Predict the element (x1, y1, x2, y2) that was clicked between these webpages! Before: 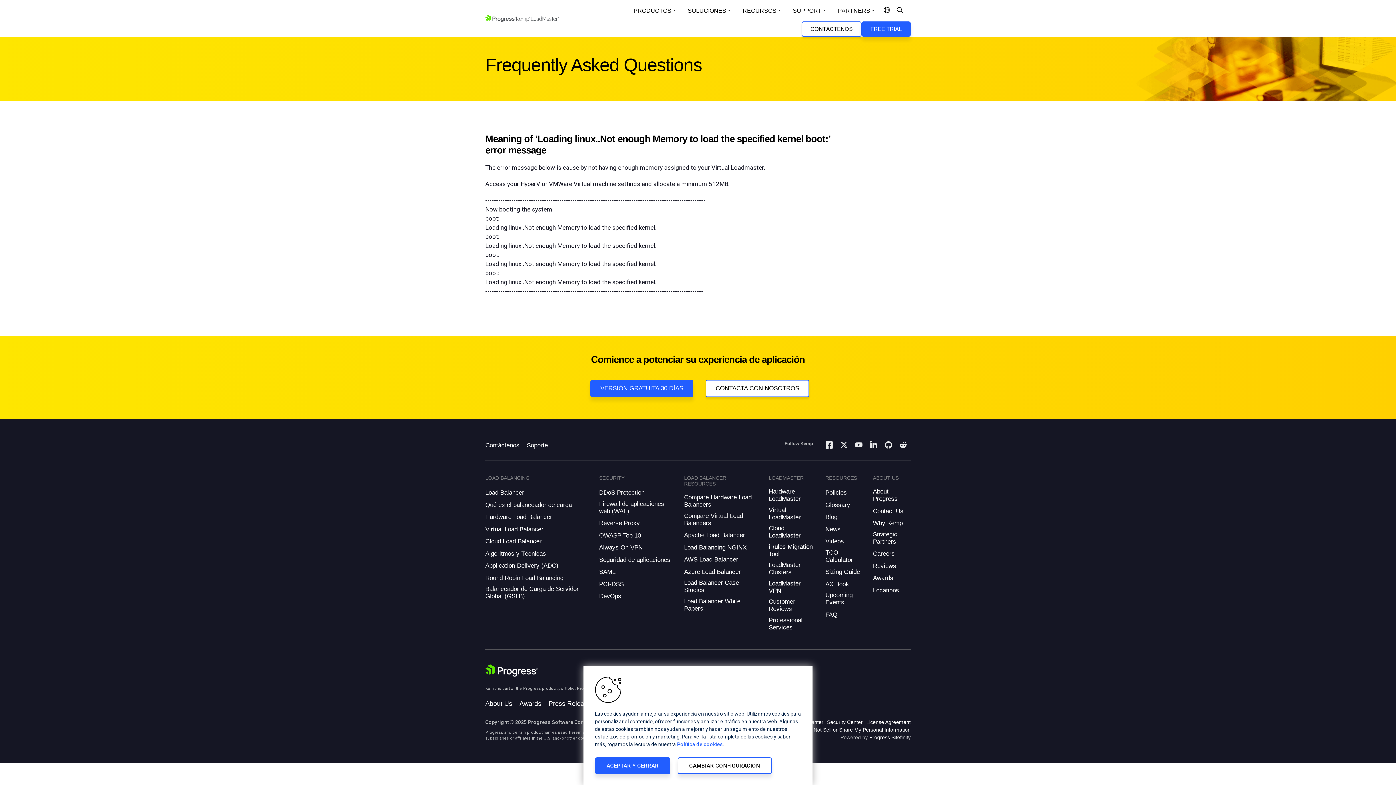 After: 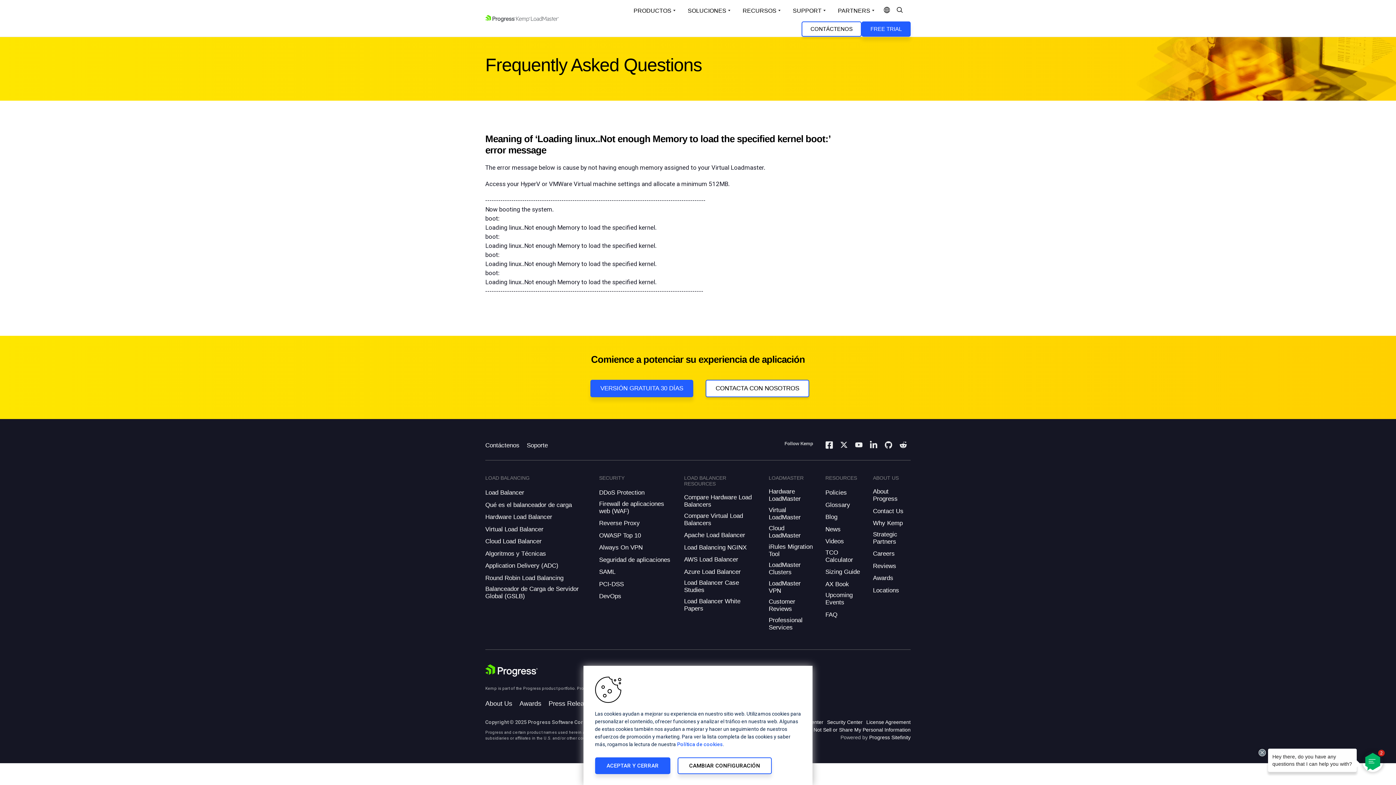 Action: bbox: (840, 441, 847, 450)